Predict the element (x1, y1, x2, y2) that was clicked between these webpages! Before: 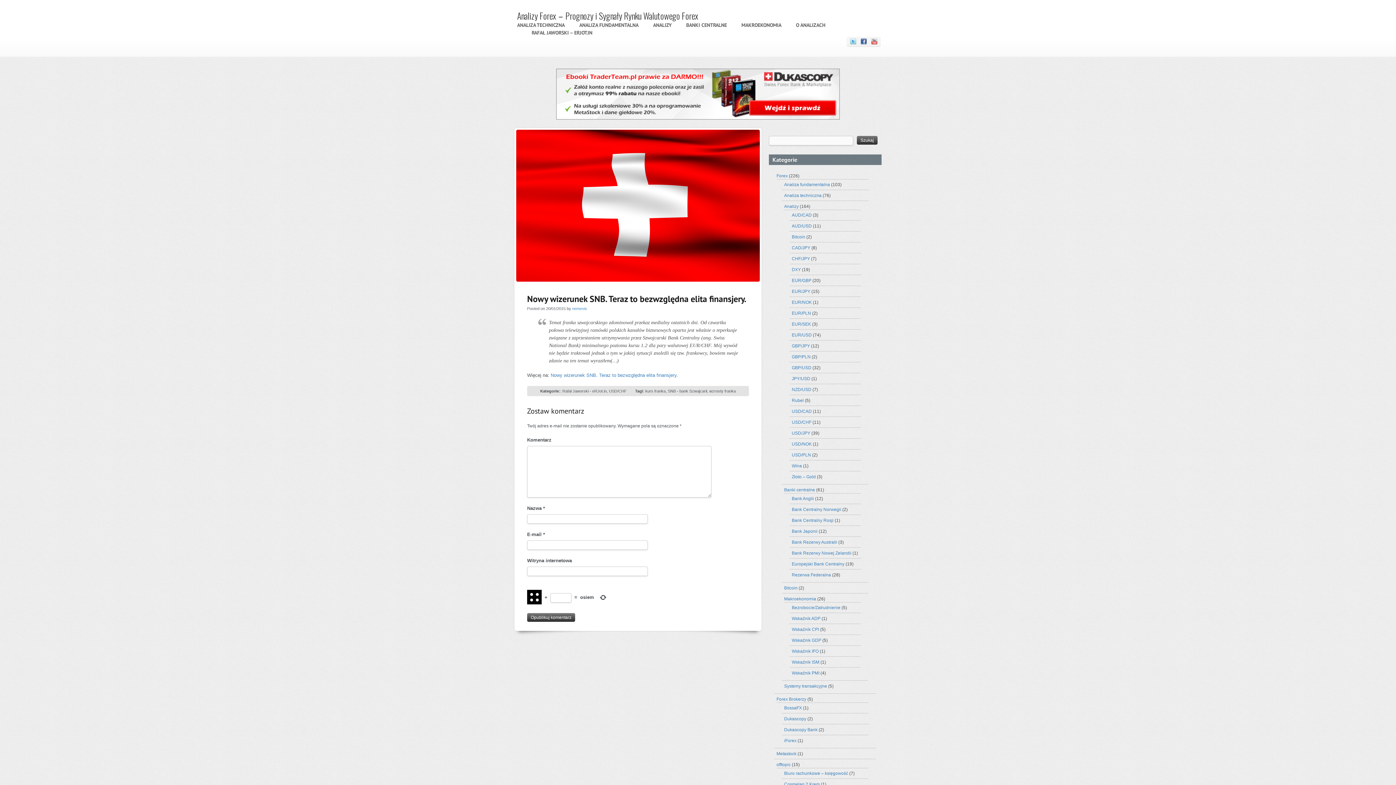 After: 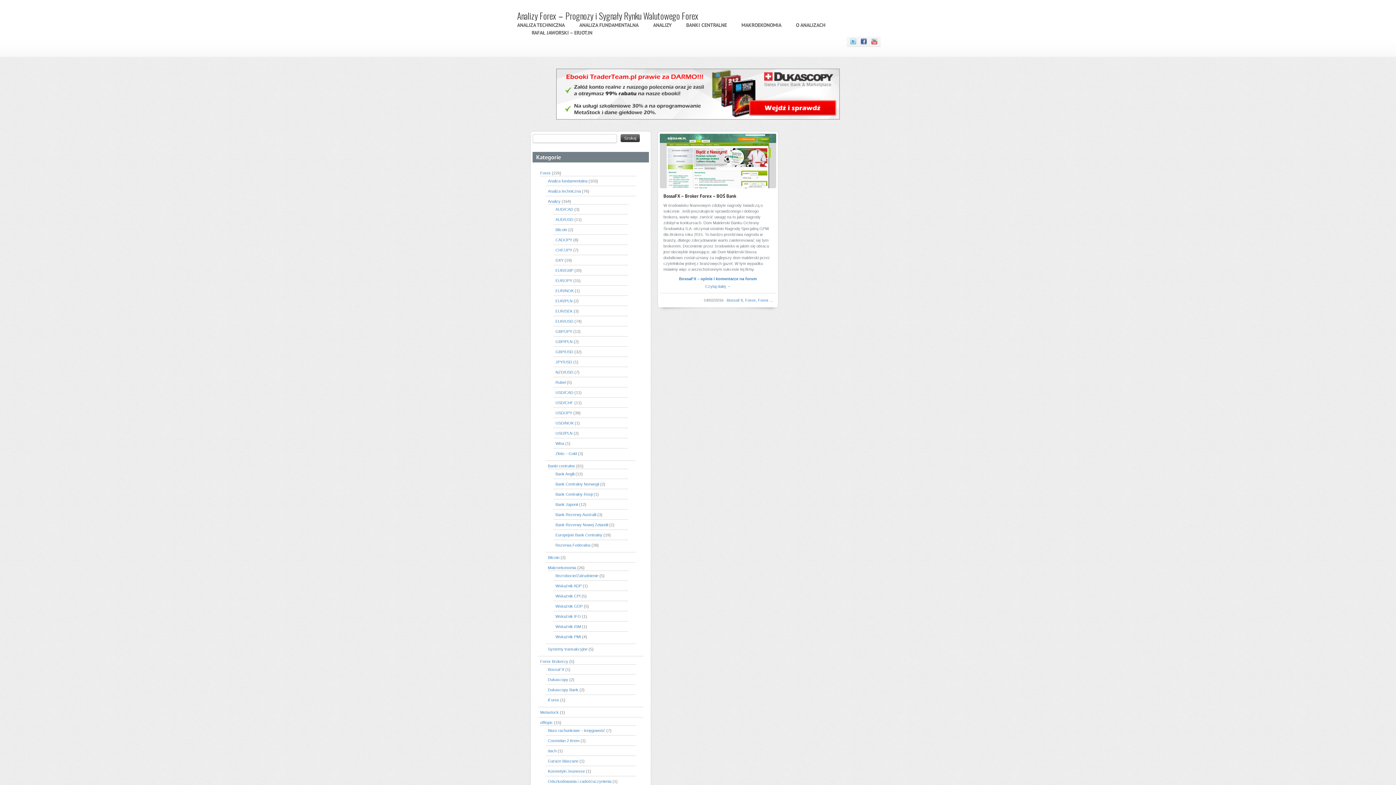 Action: label: BossaFX bbox: (784, 705, 802, 710)